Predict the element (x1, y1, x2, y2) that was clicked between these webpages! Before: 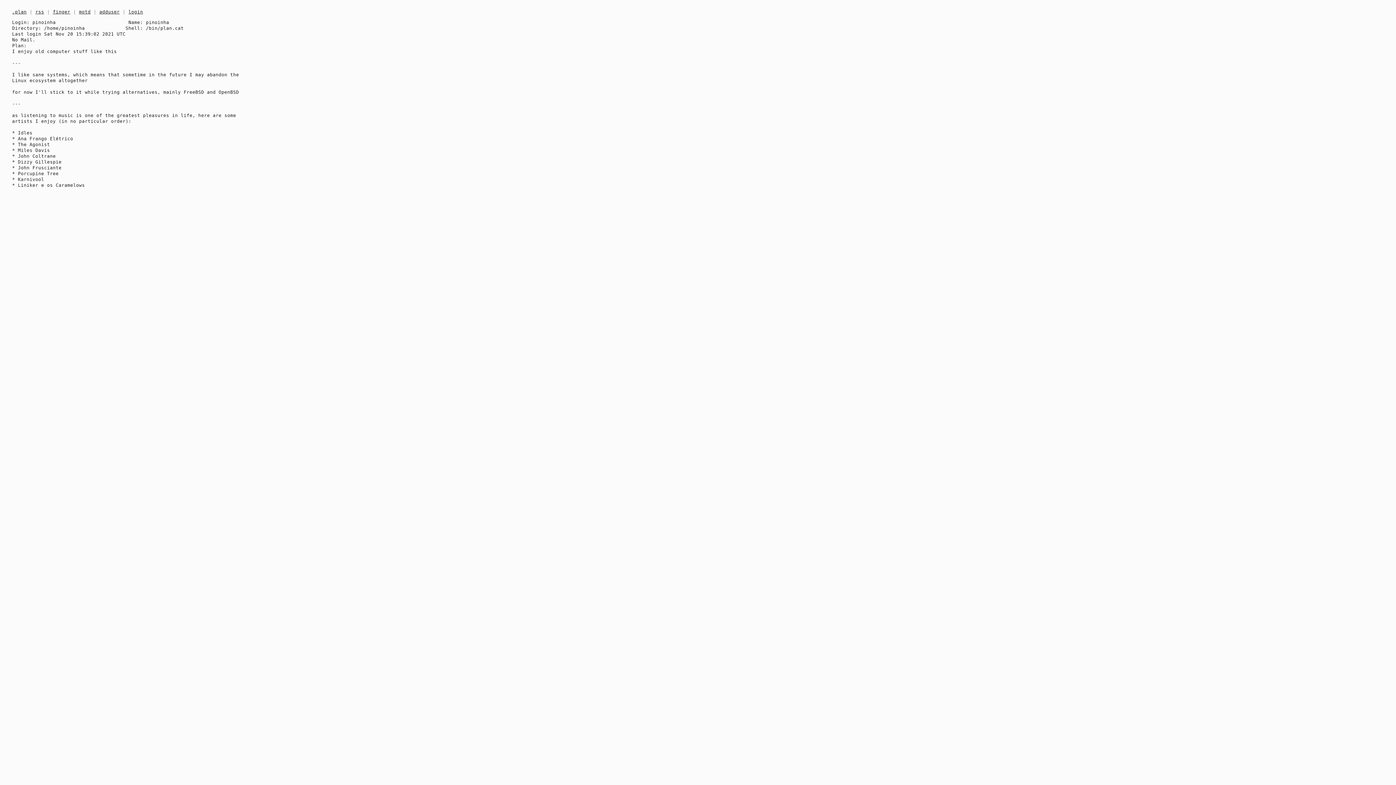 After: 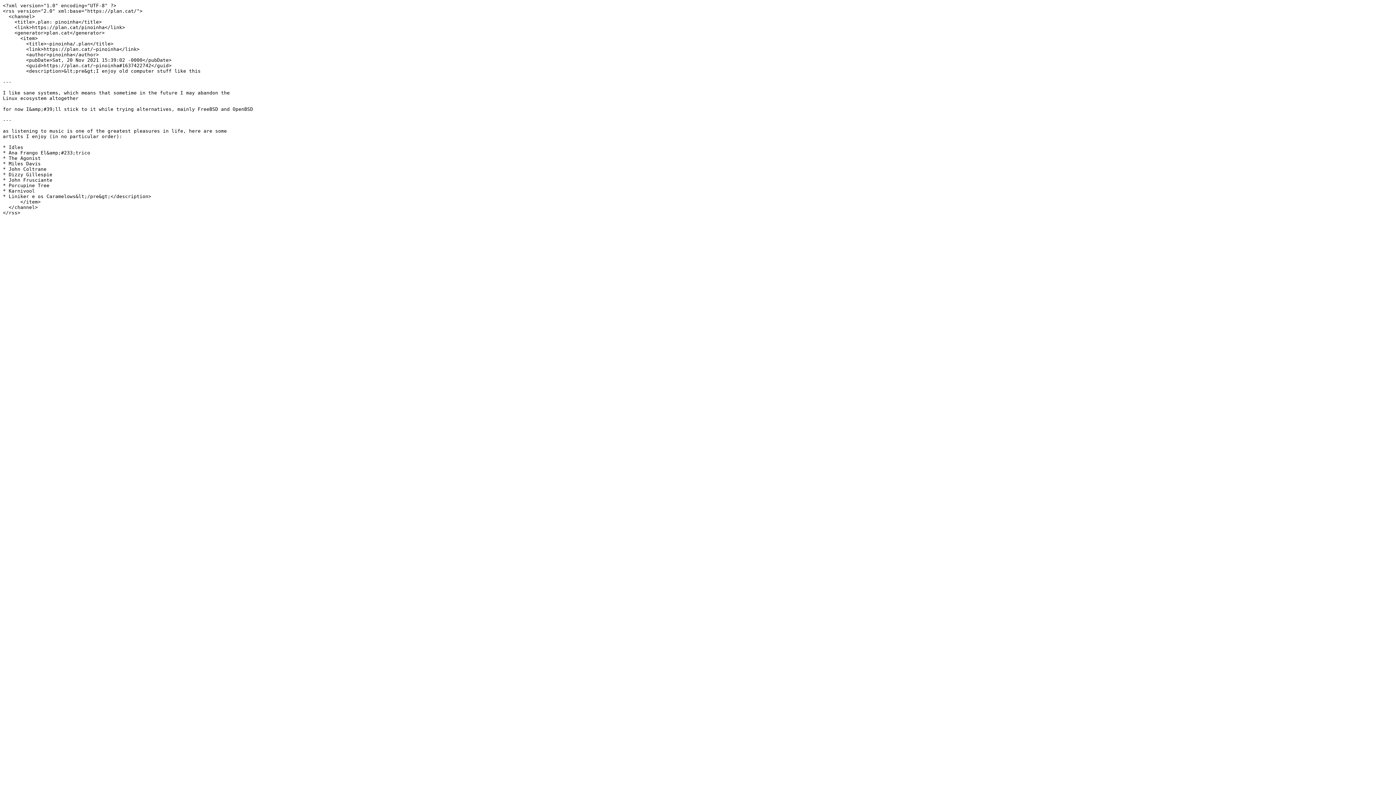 Action: bbox: (35, 9, 44, 14) label: rss